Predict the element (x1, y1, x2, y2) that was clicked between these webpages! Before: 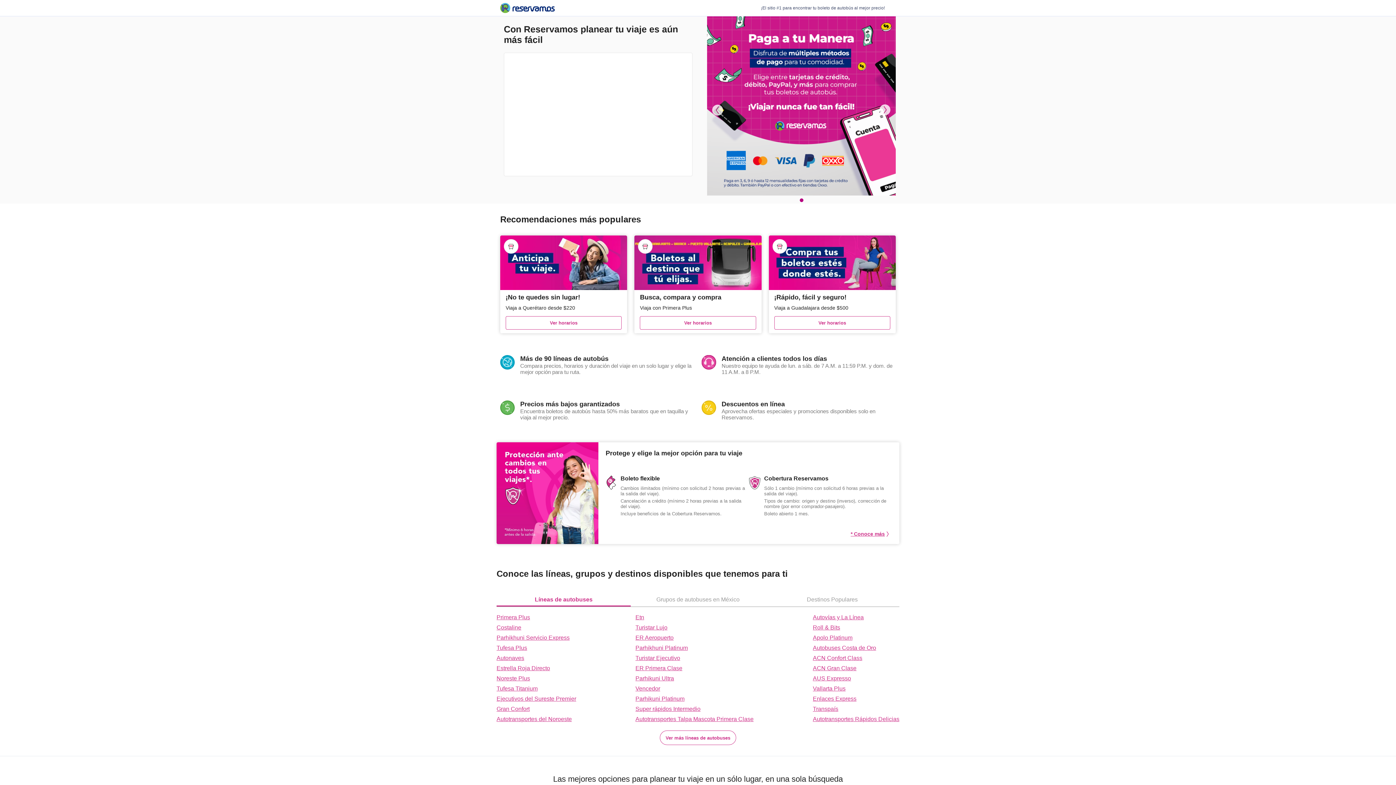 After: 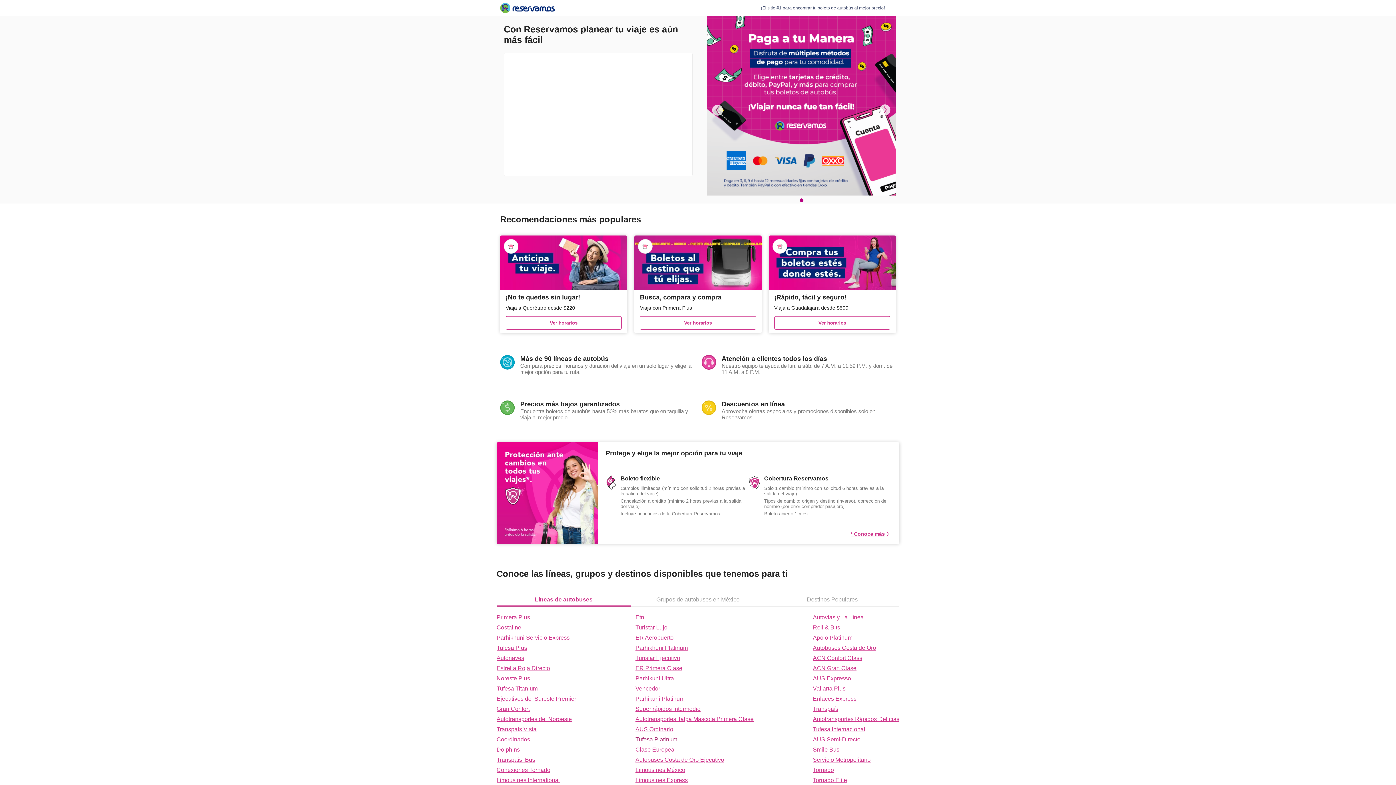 Action: label: Ver más líneas de autobuses bbox: (660, 730, 736, 745)